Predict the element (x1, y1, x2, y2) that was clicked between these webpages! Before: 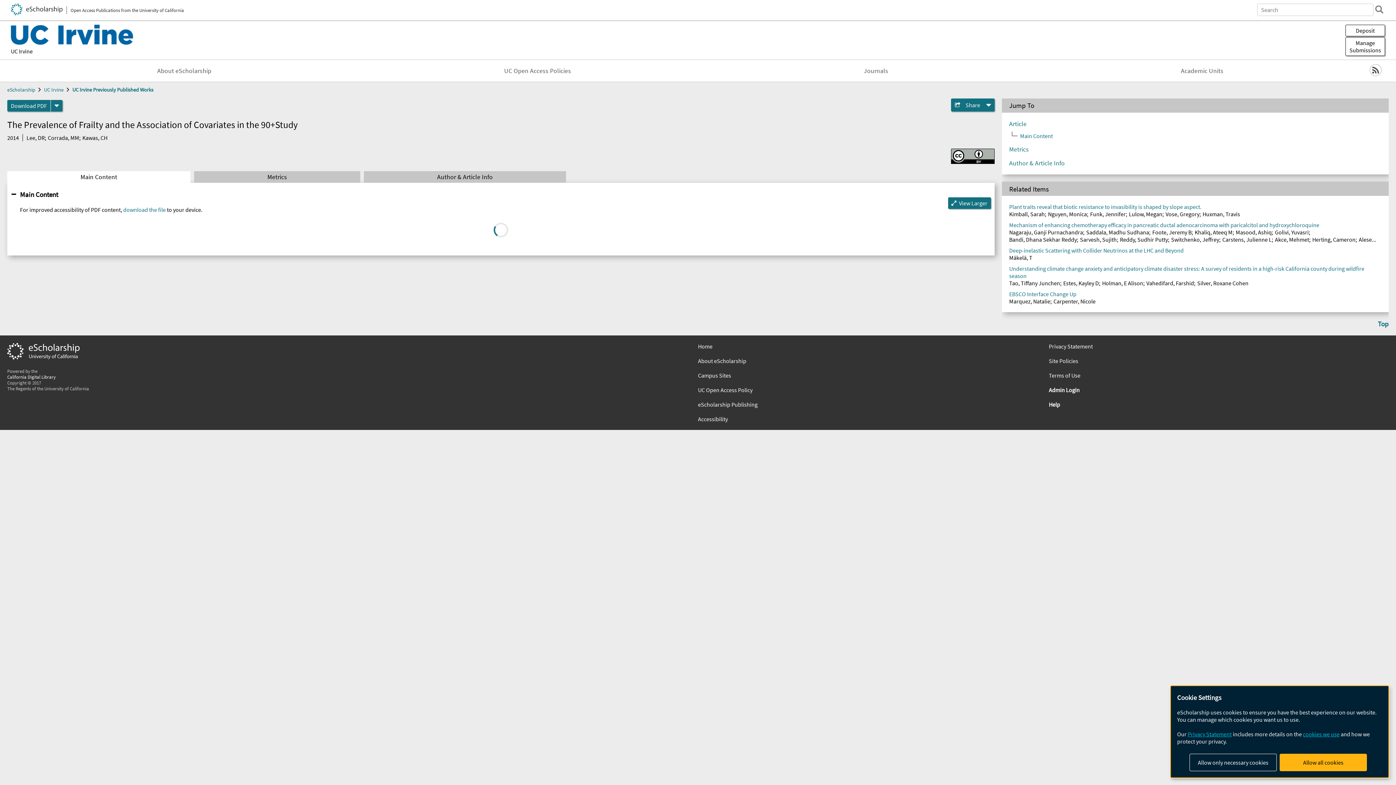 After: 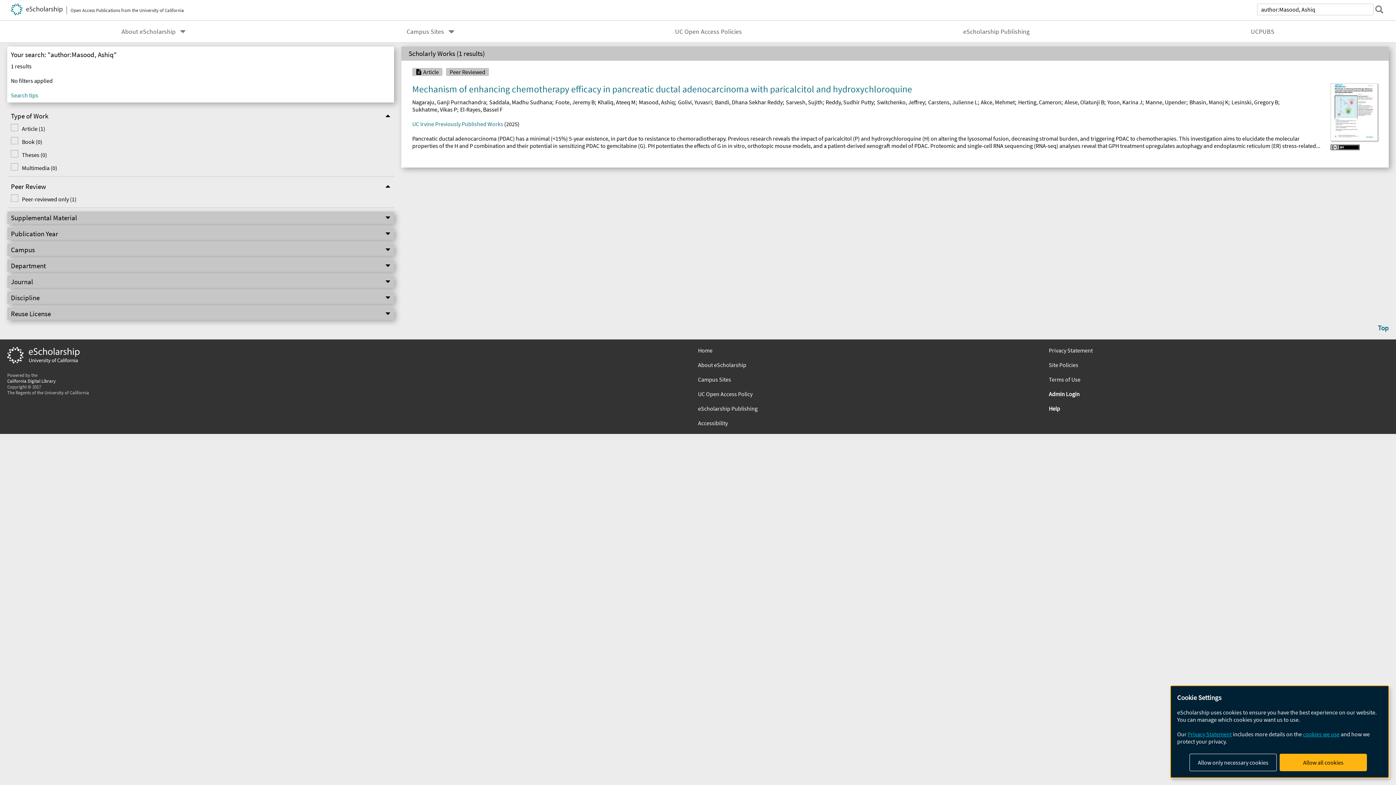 Action: bbox: (1236, 228, 1272, 236) label: Masood, Ashiq